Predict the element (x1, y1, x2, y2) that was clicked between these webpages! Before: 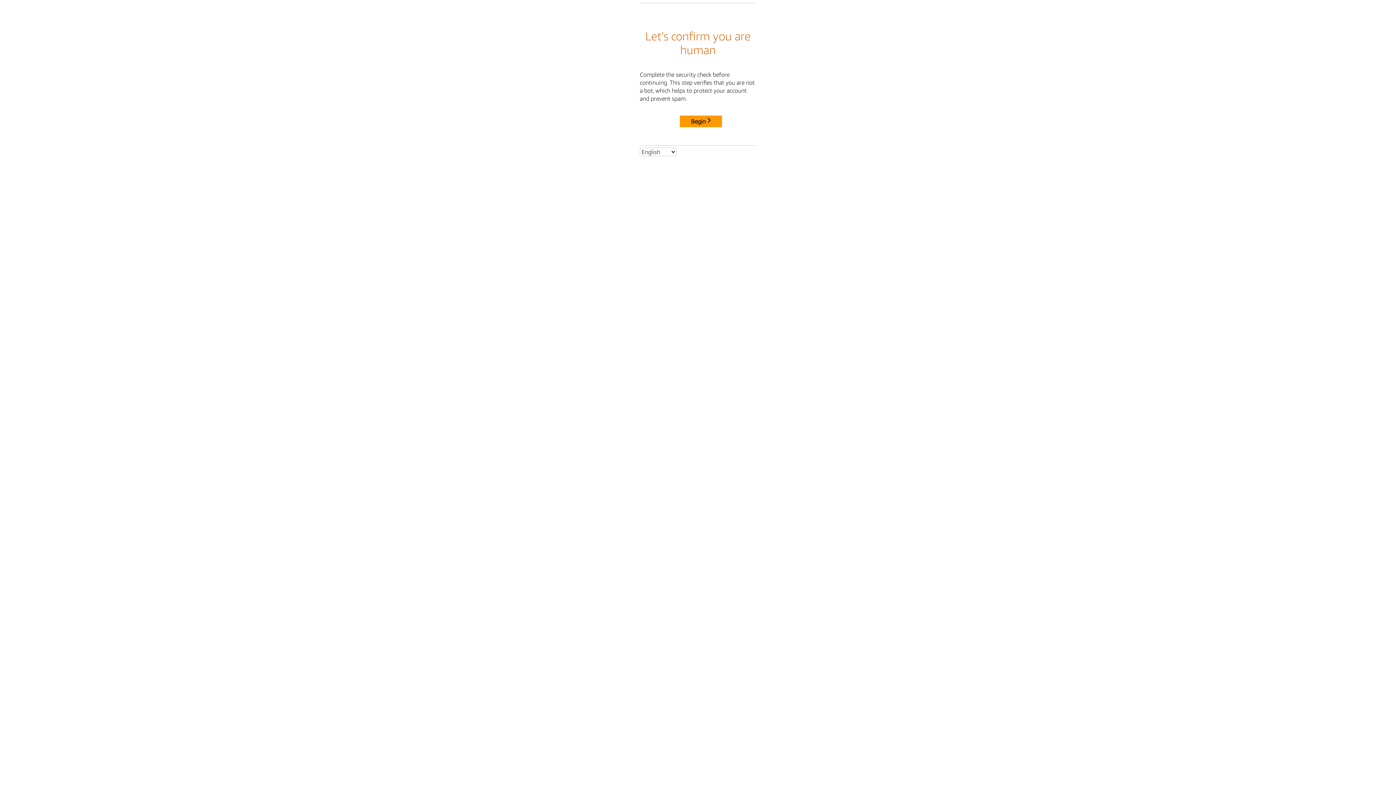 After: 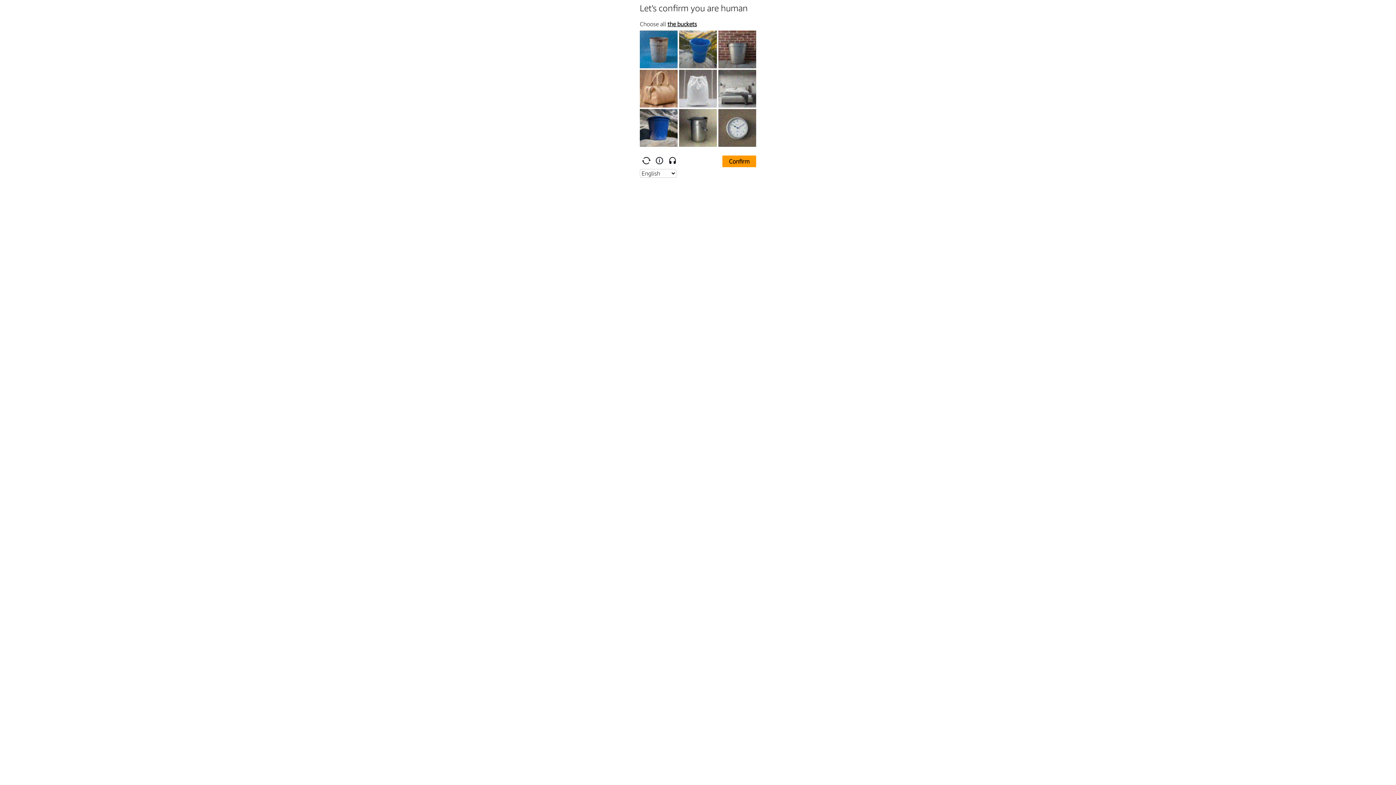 Action: label: Begin bbox: (680, 115, 722, 127)